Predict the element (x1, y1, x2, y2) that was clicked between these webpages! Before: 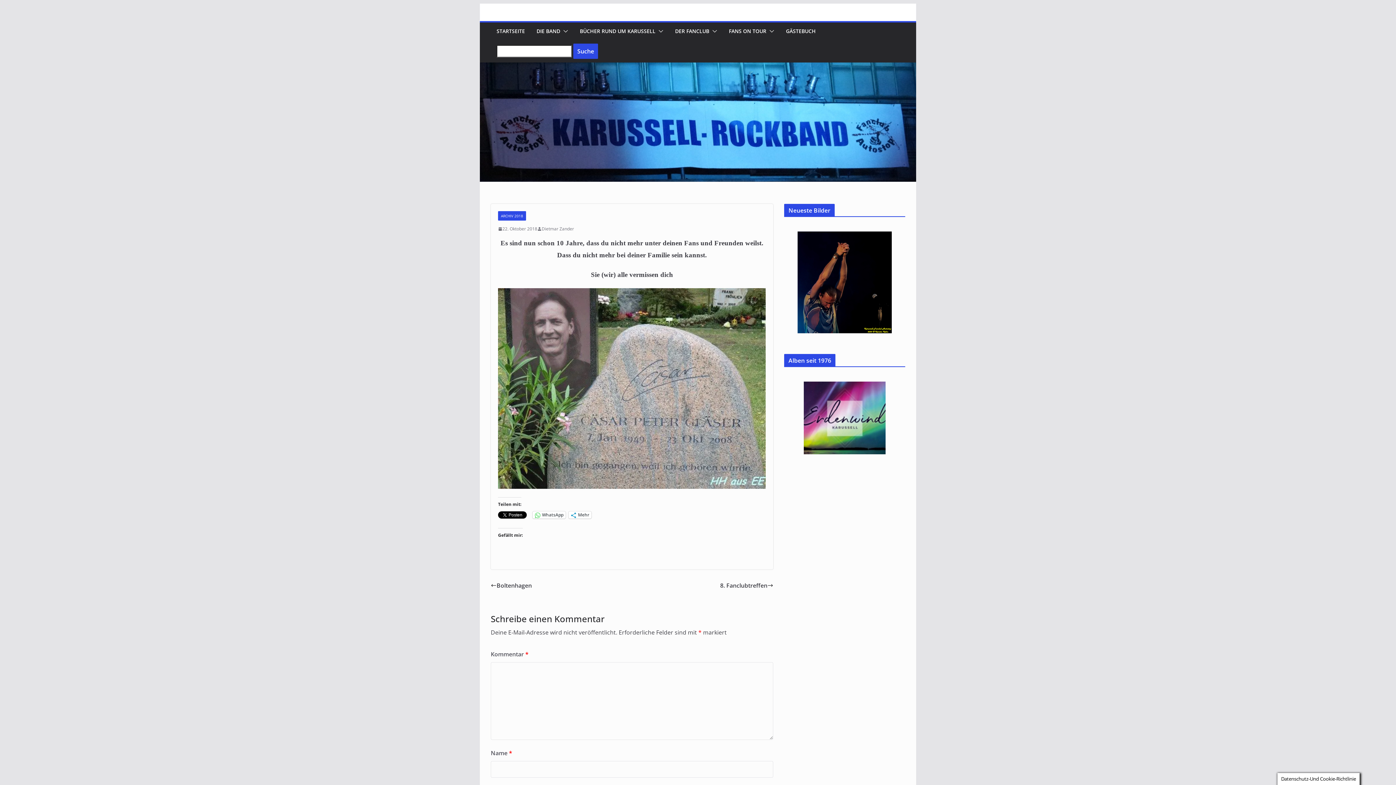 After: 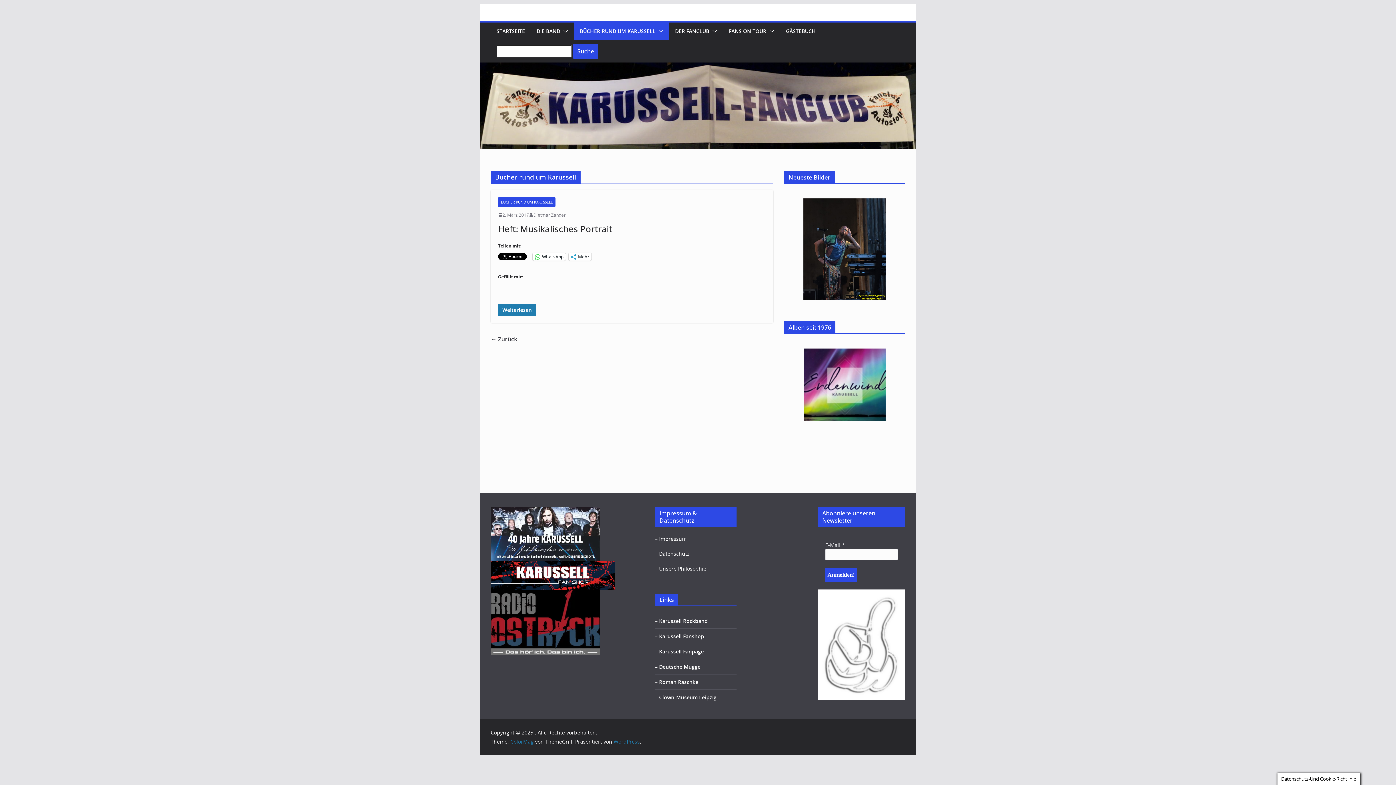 Action: bbox: (580, 26, 655, 36) label: BÜCHER RUND UM KARUSSELL